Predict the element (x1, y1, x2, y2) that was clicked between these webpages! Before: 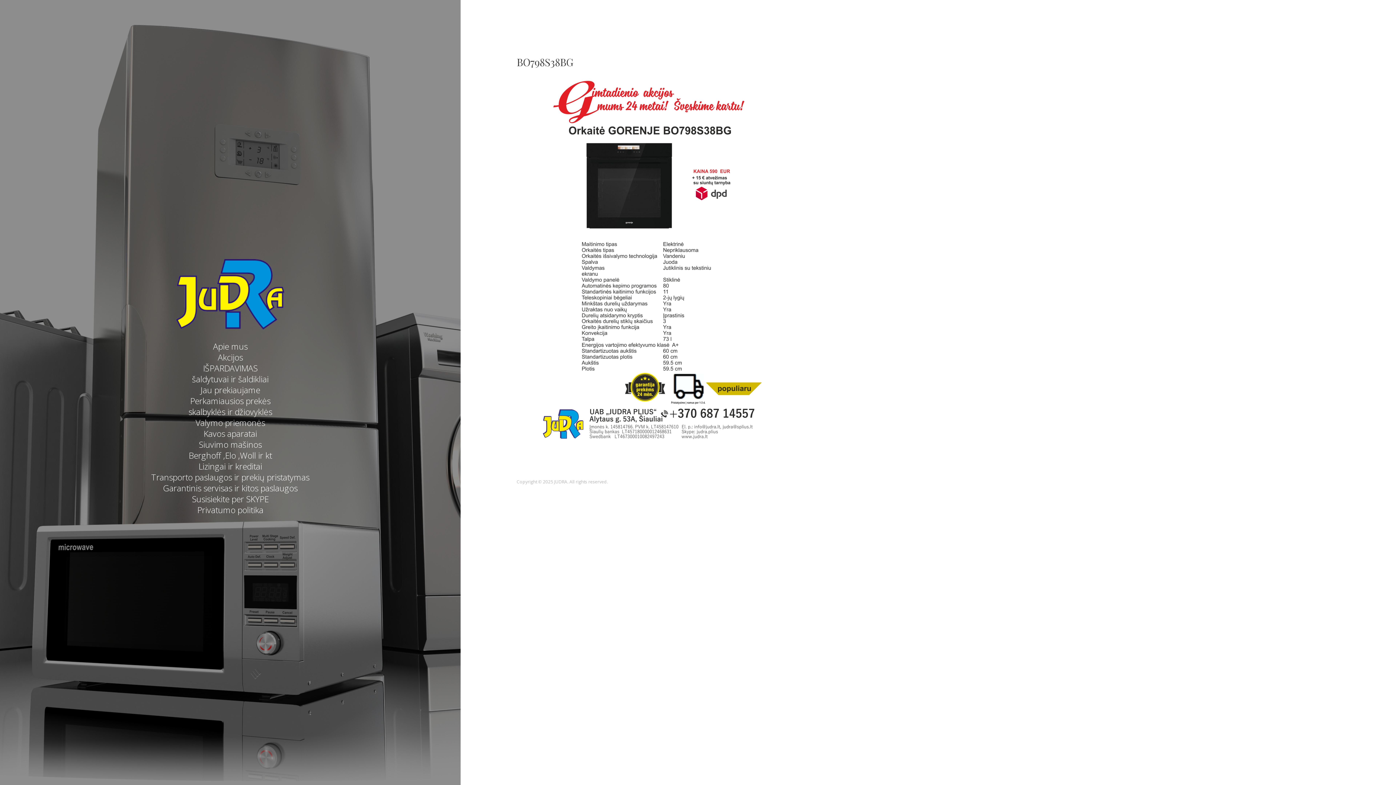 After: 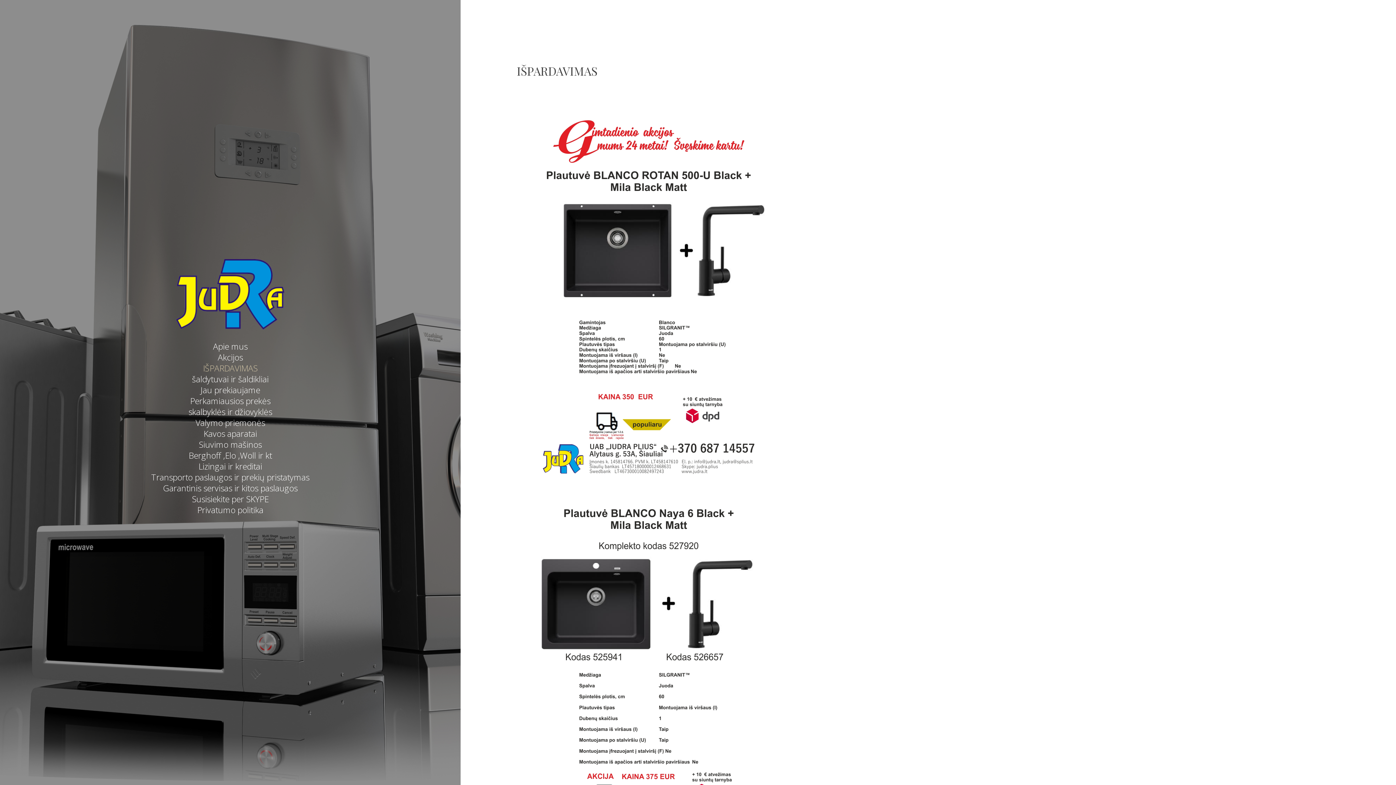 Action: label: IŠPARDAVIMAS bbox: (197, 360, 263, 376)